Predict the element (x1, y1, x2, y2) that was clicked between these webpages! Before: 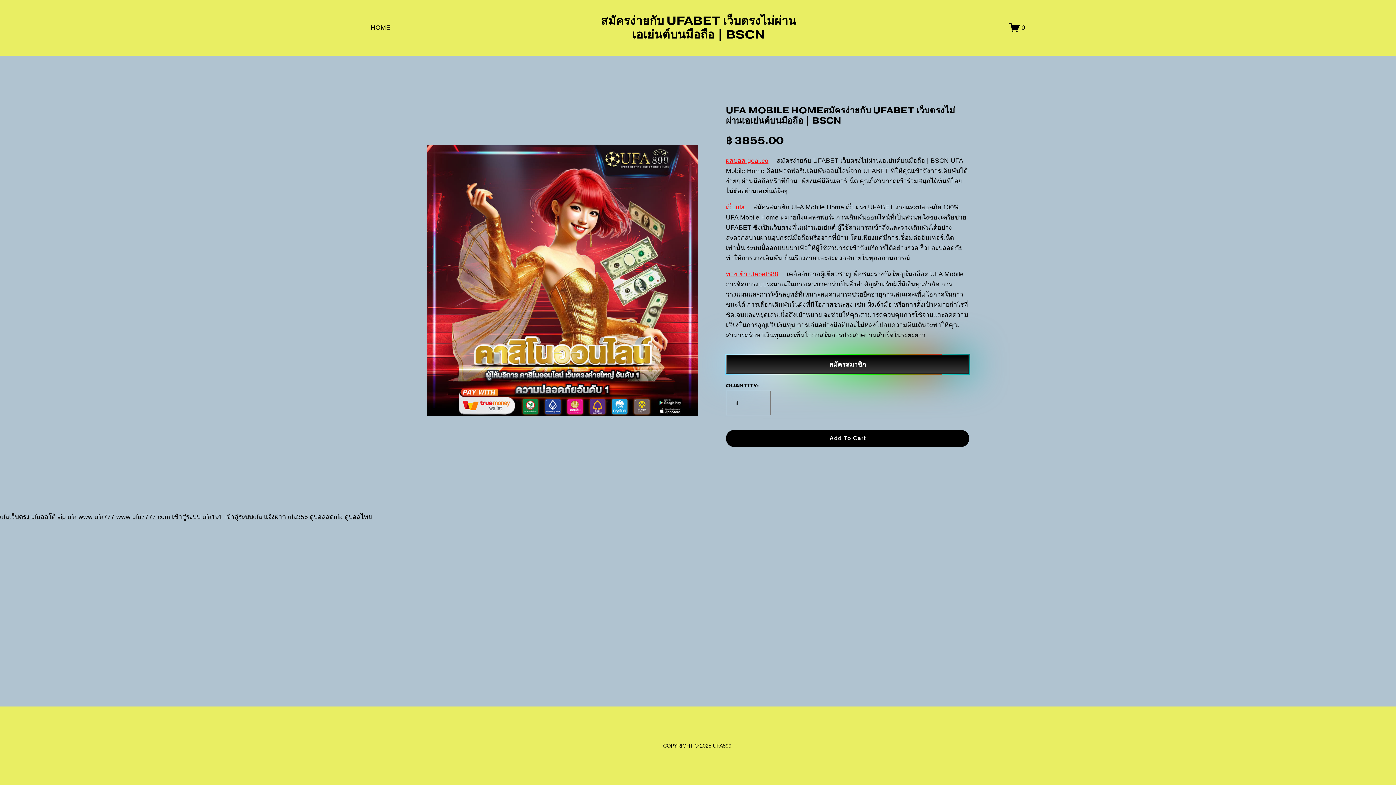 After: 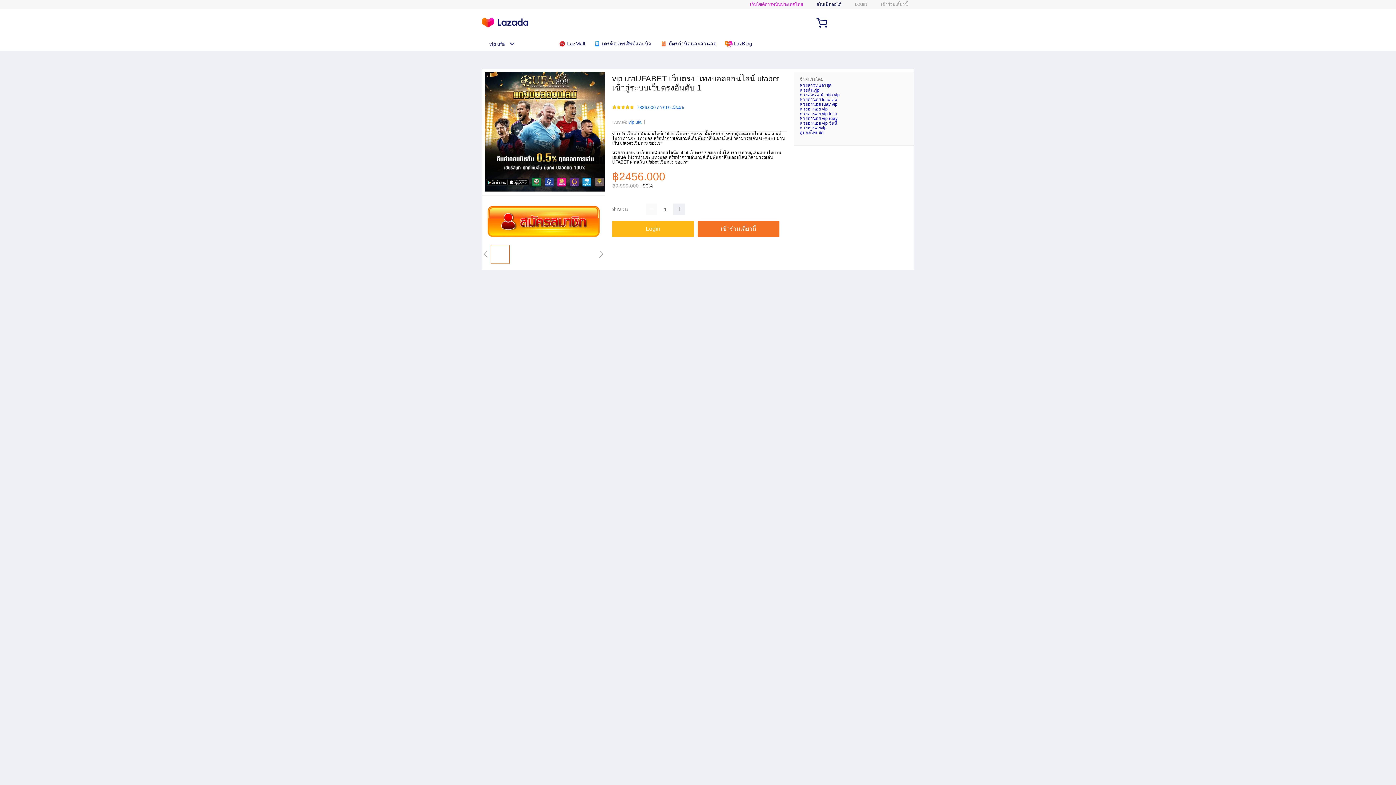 Action: label: 0 bbox: (1009, 22, 1025, 33)